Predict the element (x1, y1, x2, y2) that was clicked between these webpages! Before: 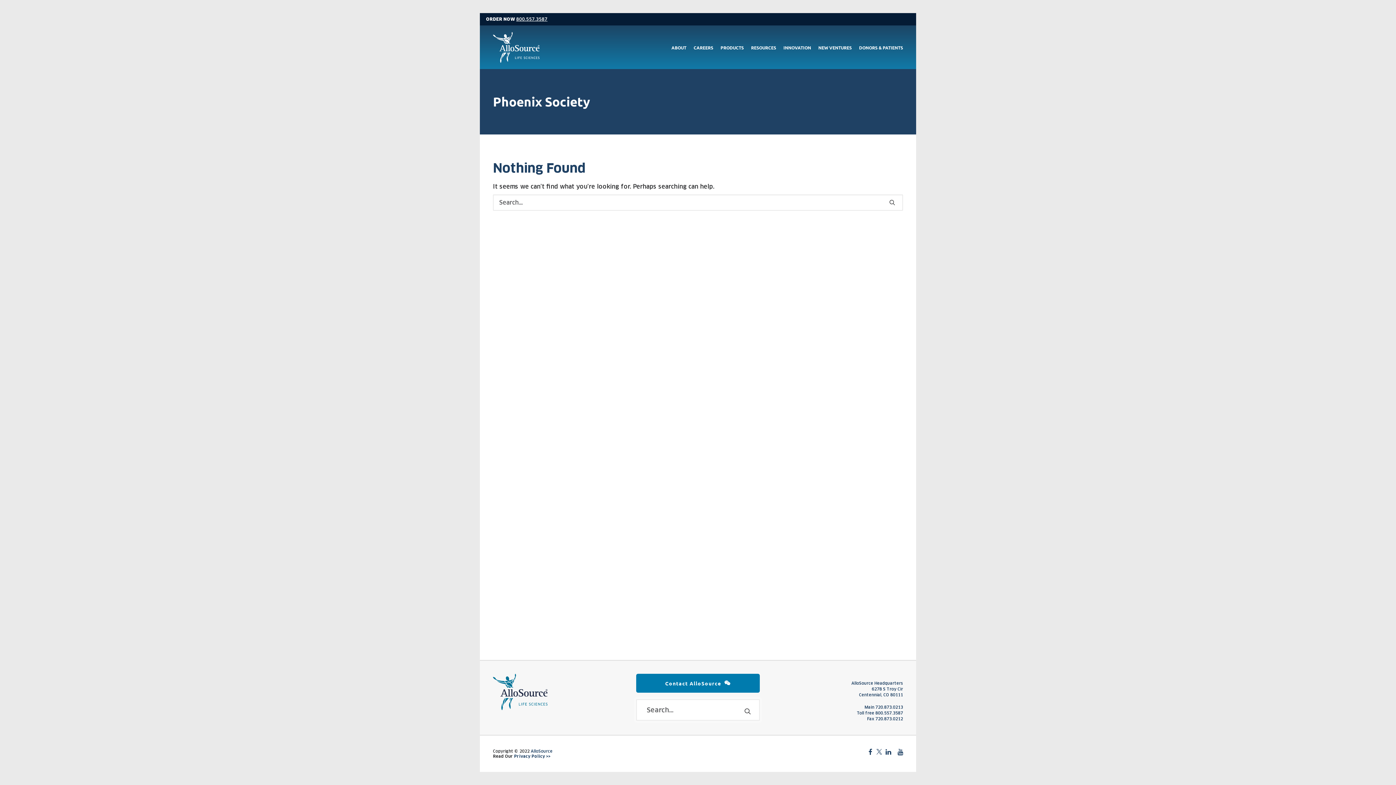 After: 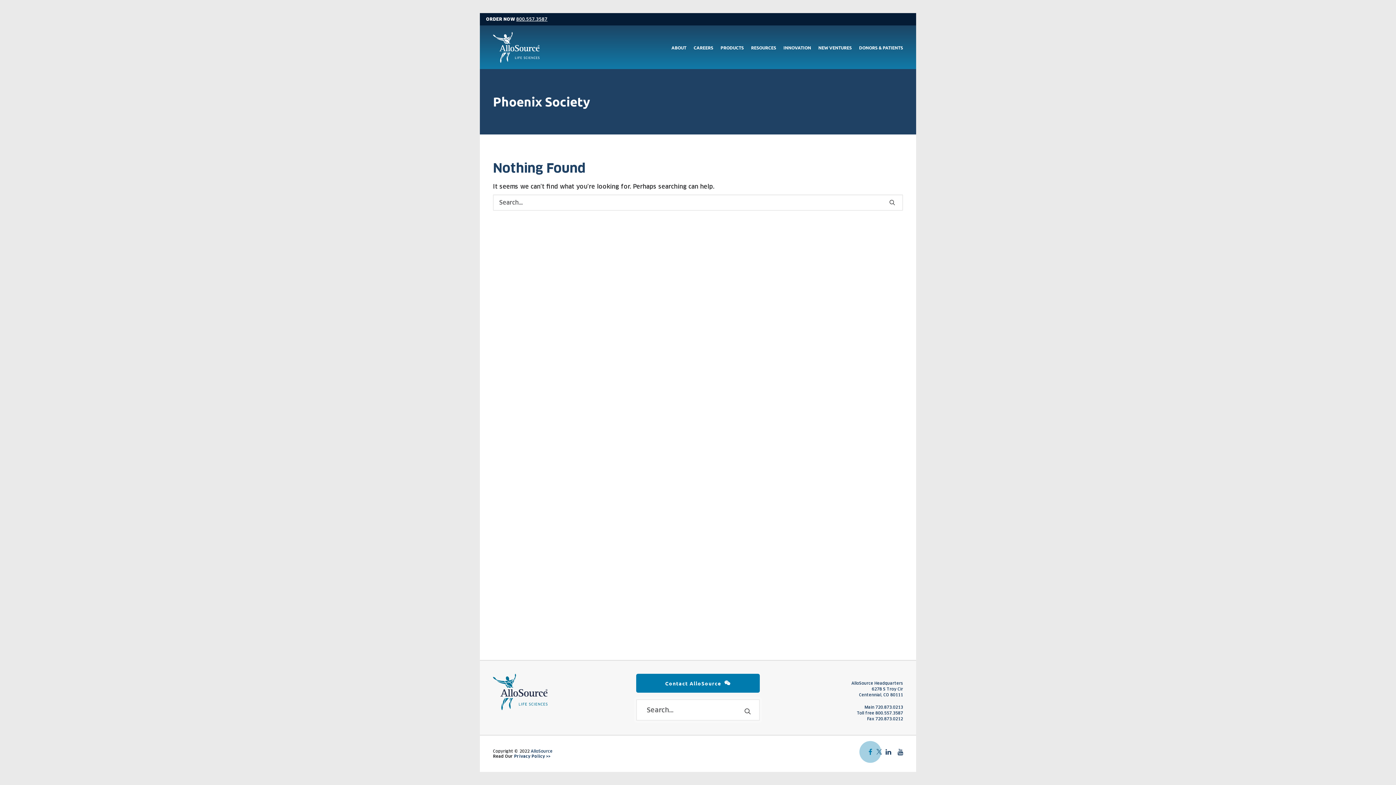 Action: bbox: (868, 749, 872, 757)